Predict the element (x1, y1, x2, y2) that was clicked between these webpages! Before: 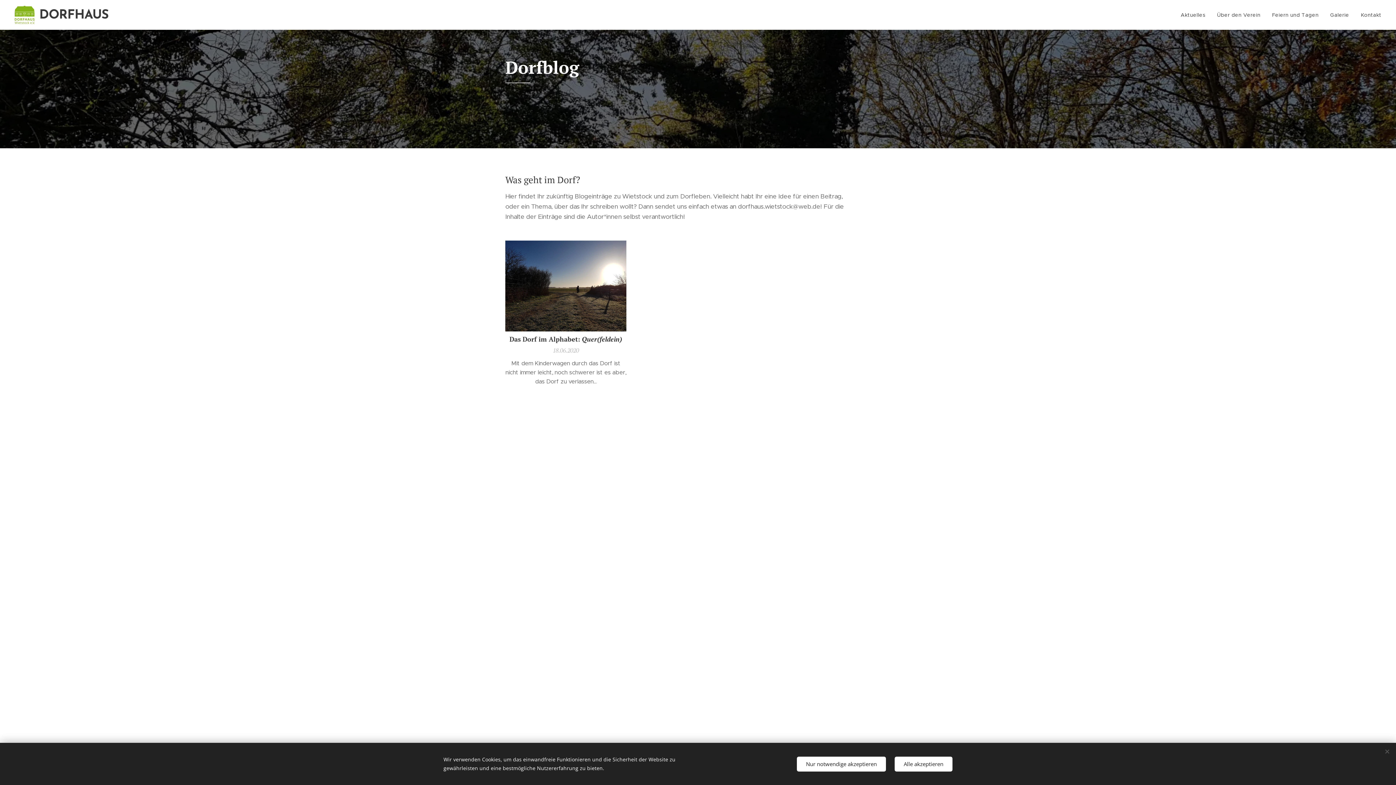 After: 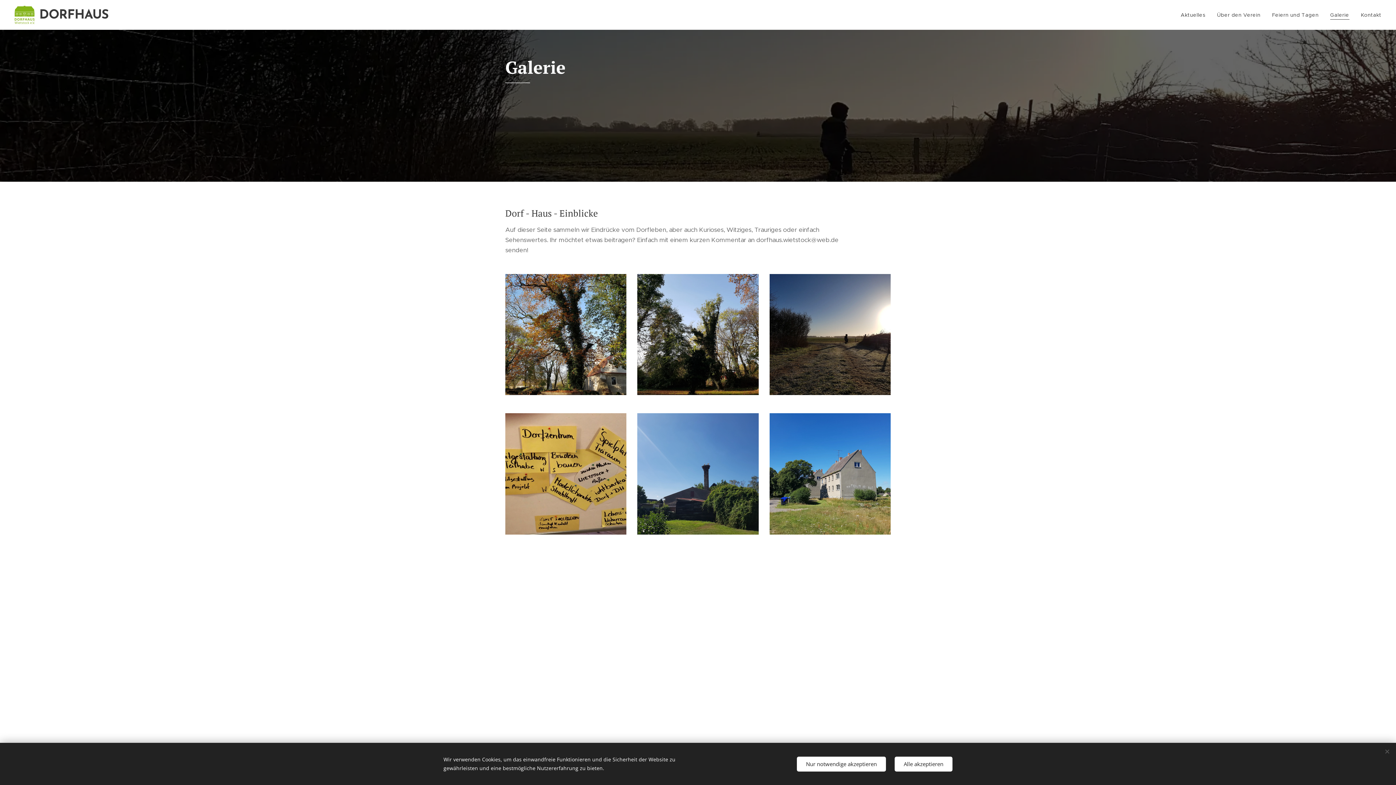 Action: label: Galerie bbox: (1324, 5, 1355, 24)